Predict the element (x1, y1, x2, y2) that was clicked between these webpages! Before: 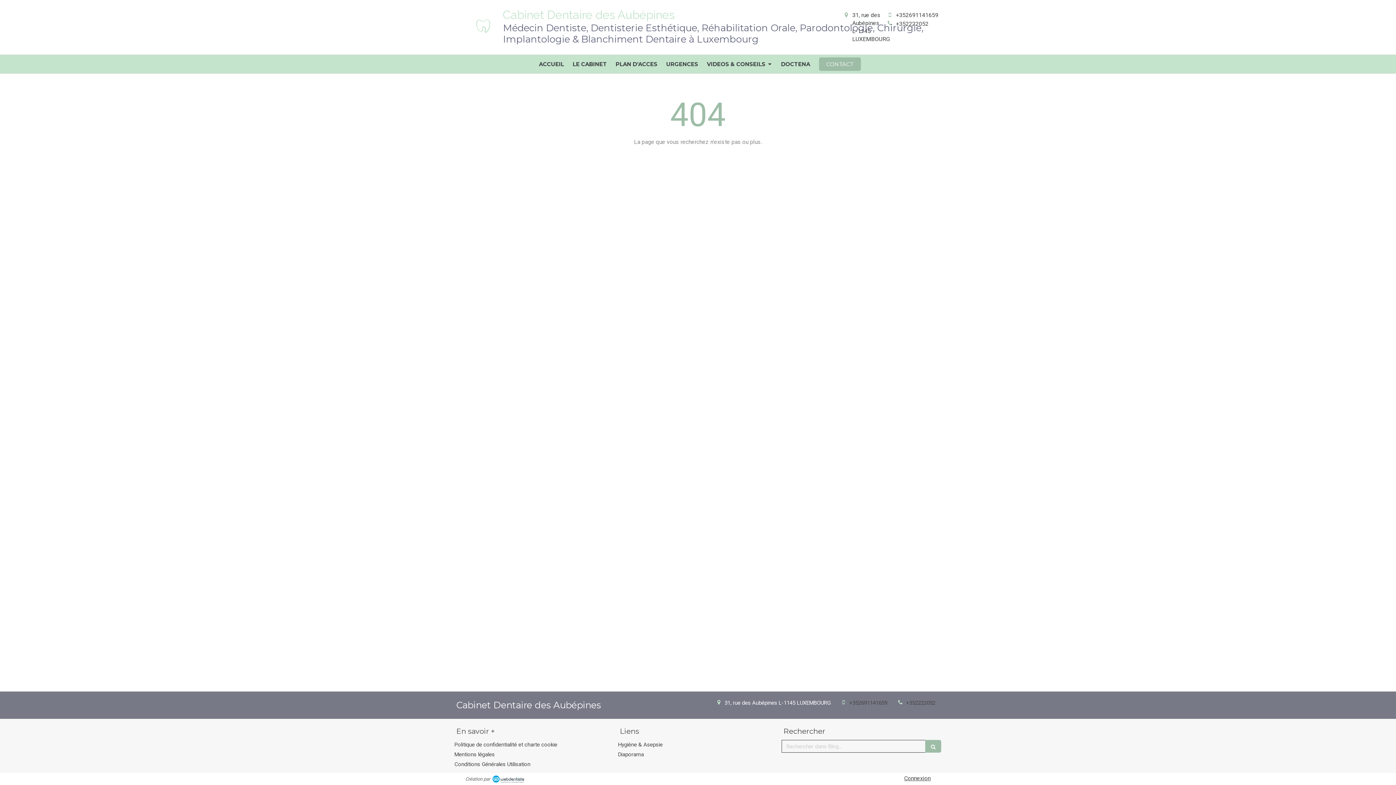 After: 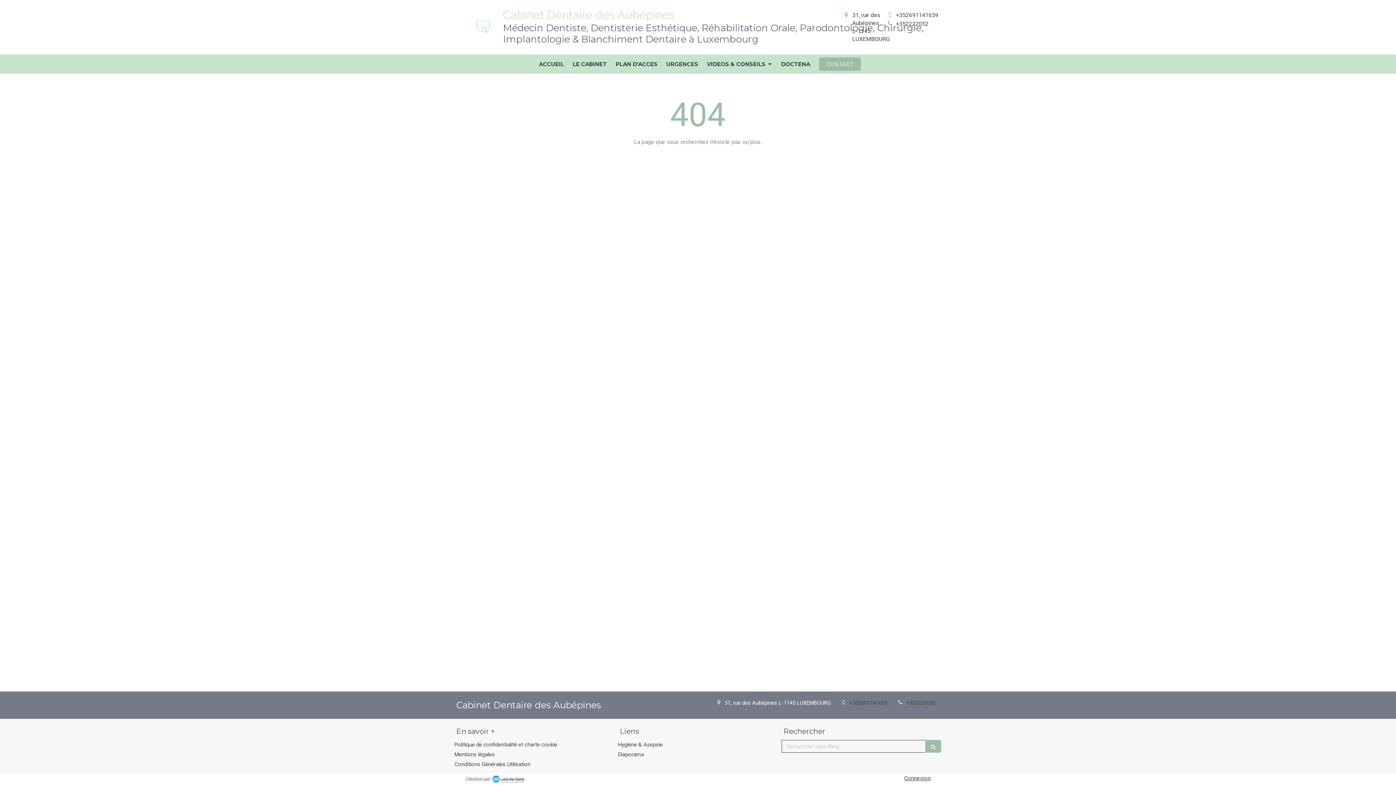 Action: bbox: (896, 11, 938, 18) label: +352691141659